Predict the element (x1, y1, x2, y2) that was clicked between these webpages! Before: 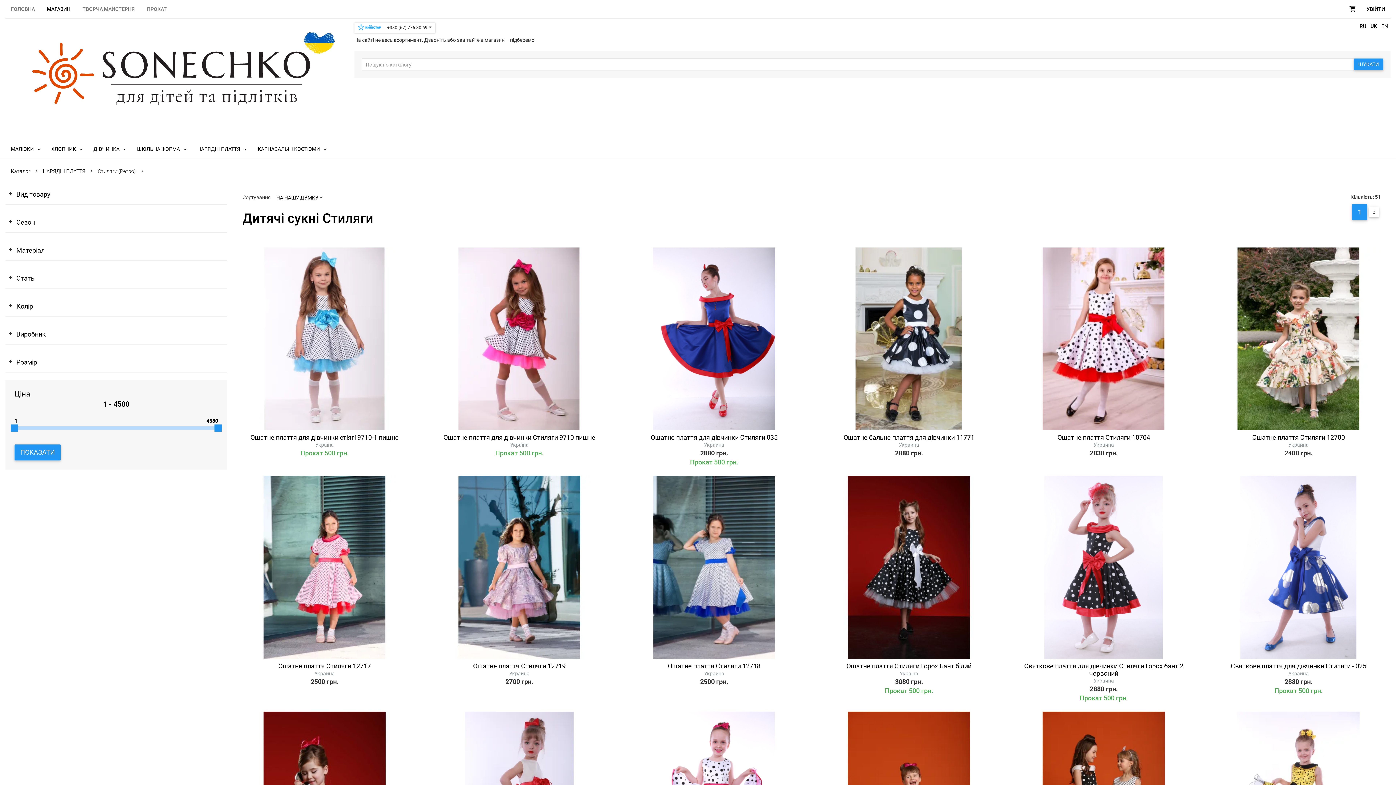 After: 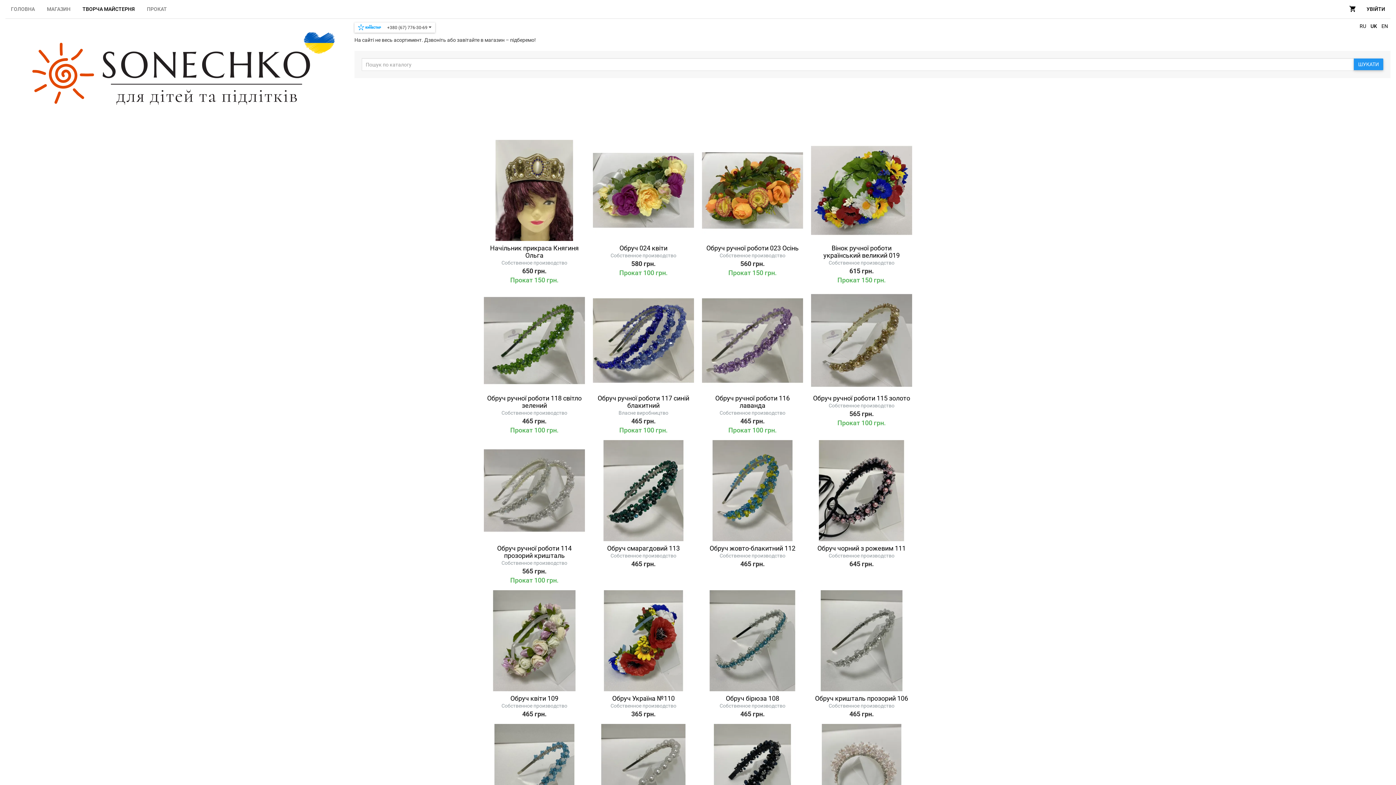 Action: bbox: (77, 0, 140, 18) label: ТВОРЧА МАЙСТЕРНЯ